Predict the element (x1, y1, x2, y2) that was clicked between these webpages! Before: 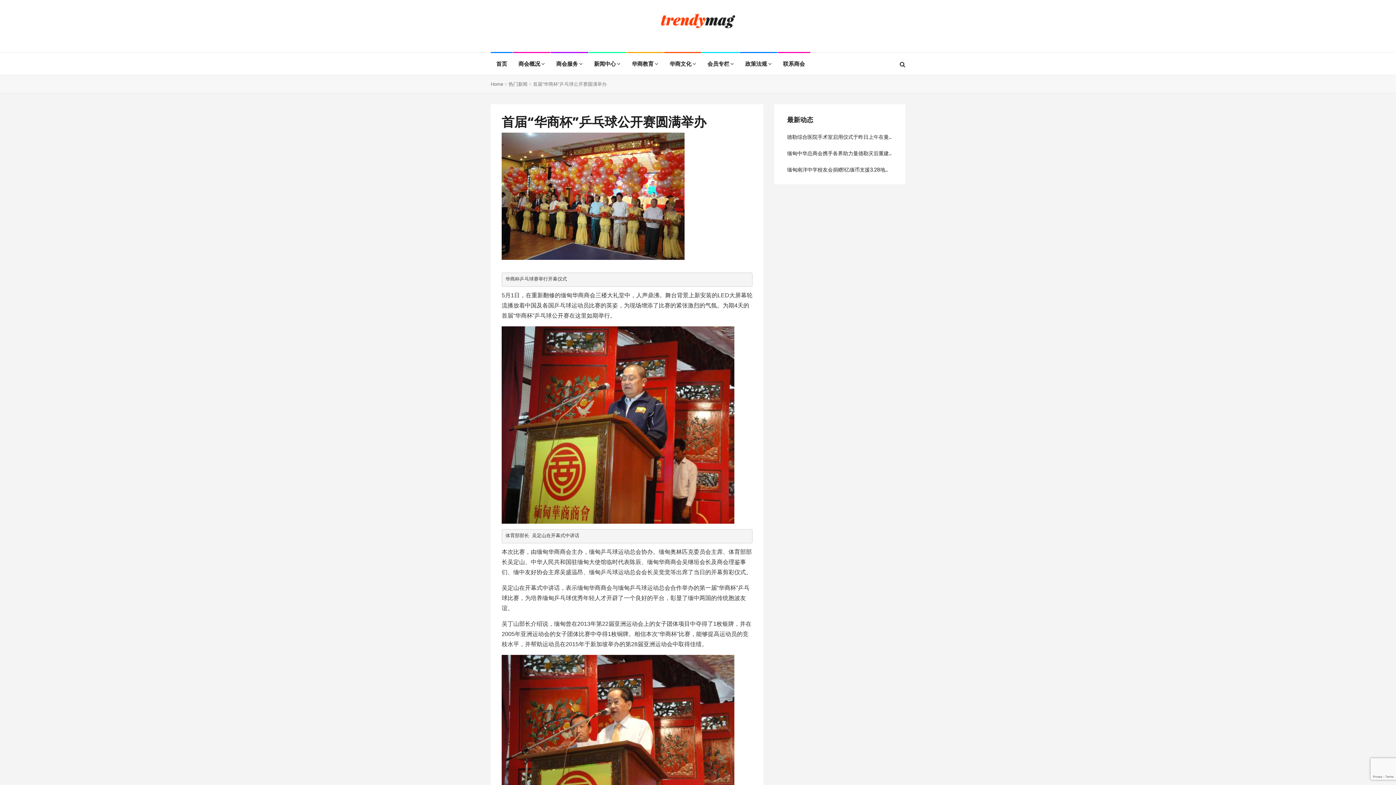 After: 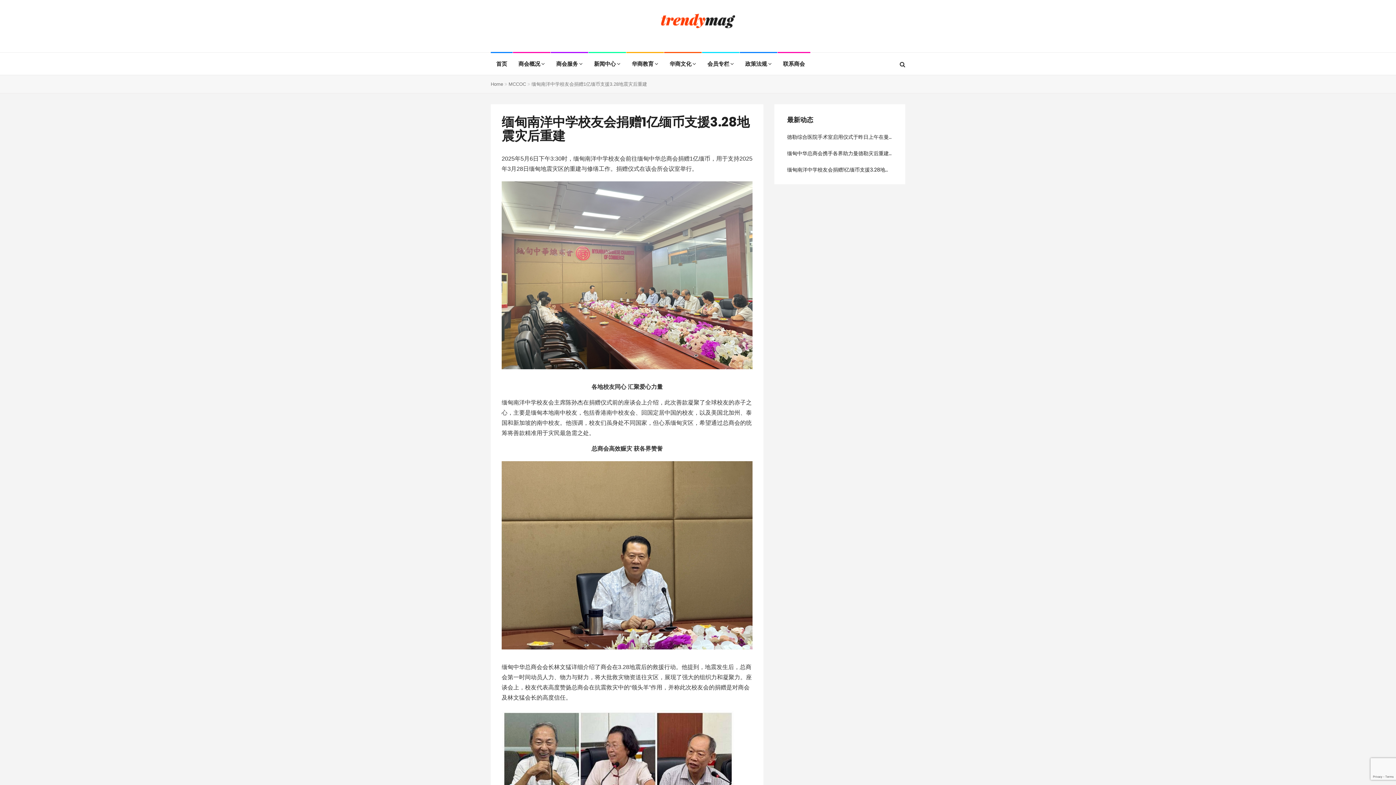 Action: label: 缅甸南洋中学校友会捐赠1亿缅币支援3.28地震灾后重建 bbox: (787, 166, 910, 173)